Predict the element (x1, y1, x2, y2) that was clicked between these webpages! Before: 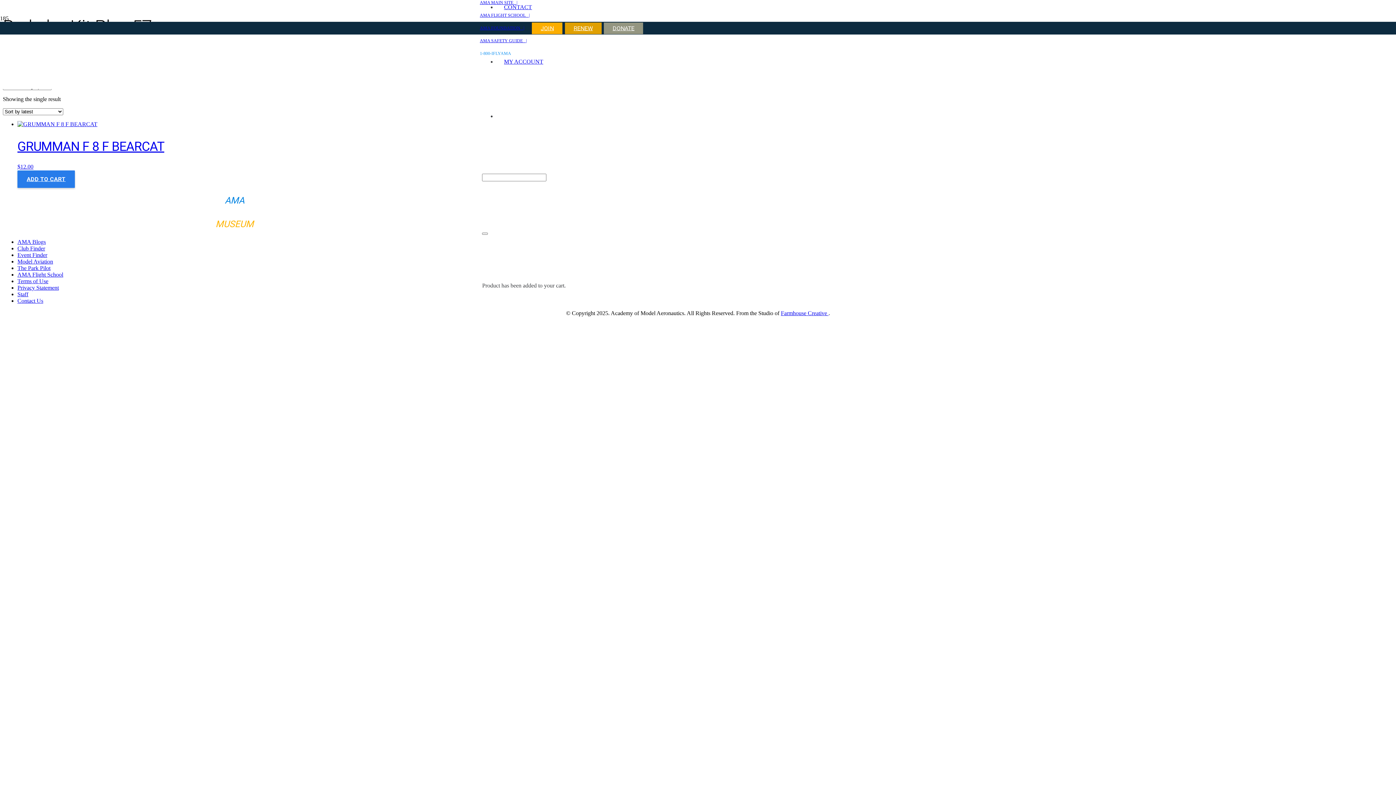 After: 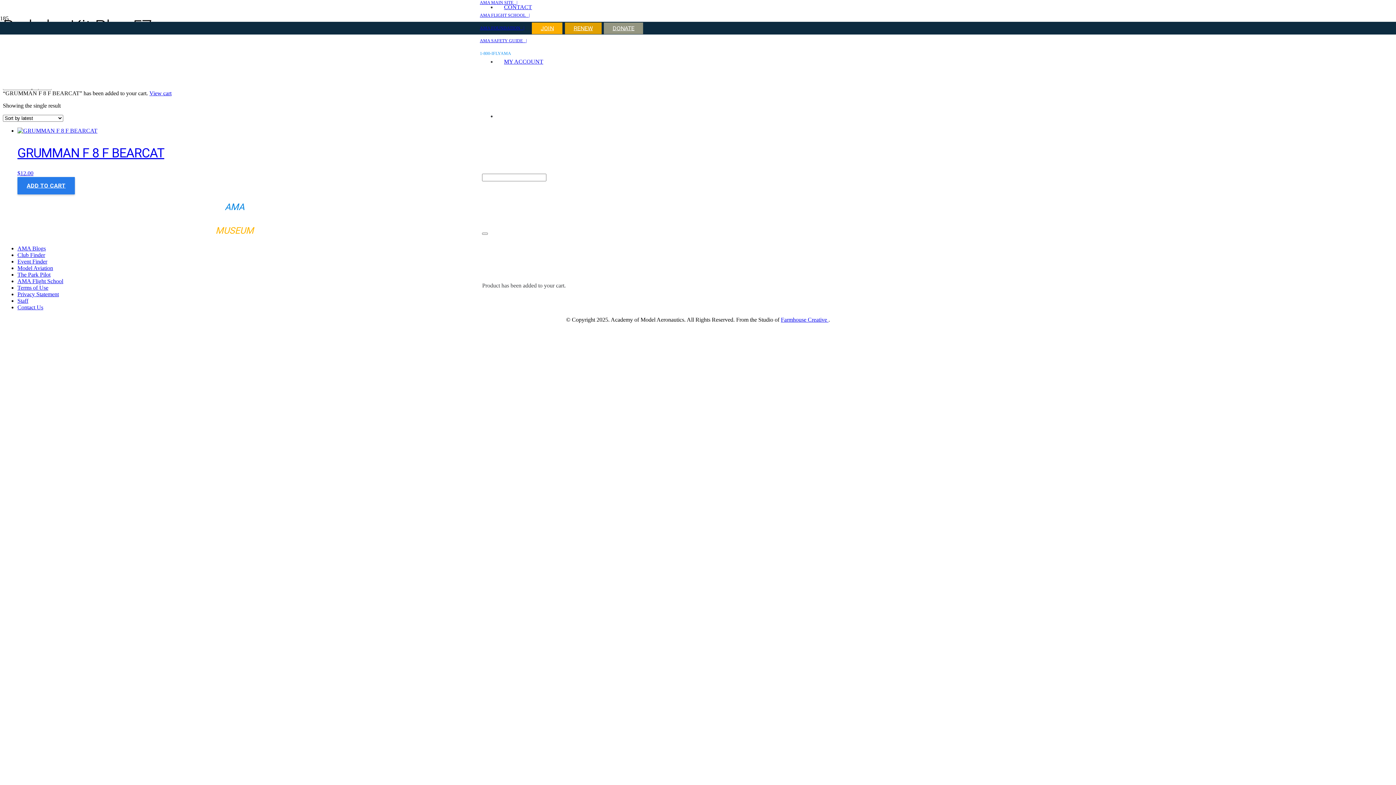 Action: label: Add to cart: “GRUMMAN F 8 F BEARCAT” bbox: (17, 170, 74, 188)